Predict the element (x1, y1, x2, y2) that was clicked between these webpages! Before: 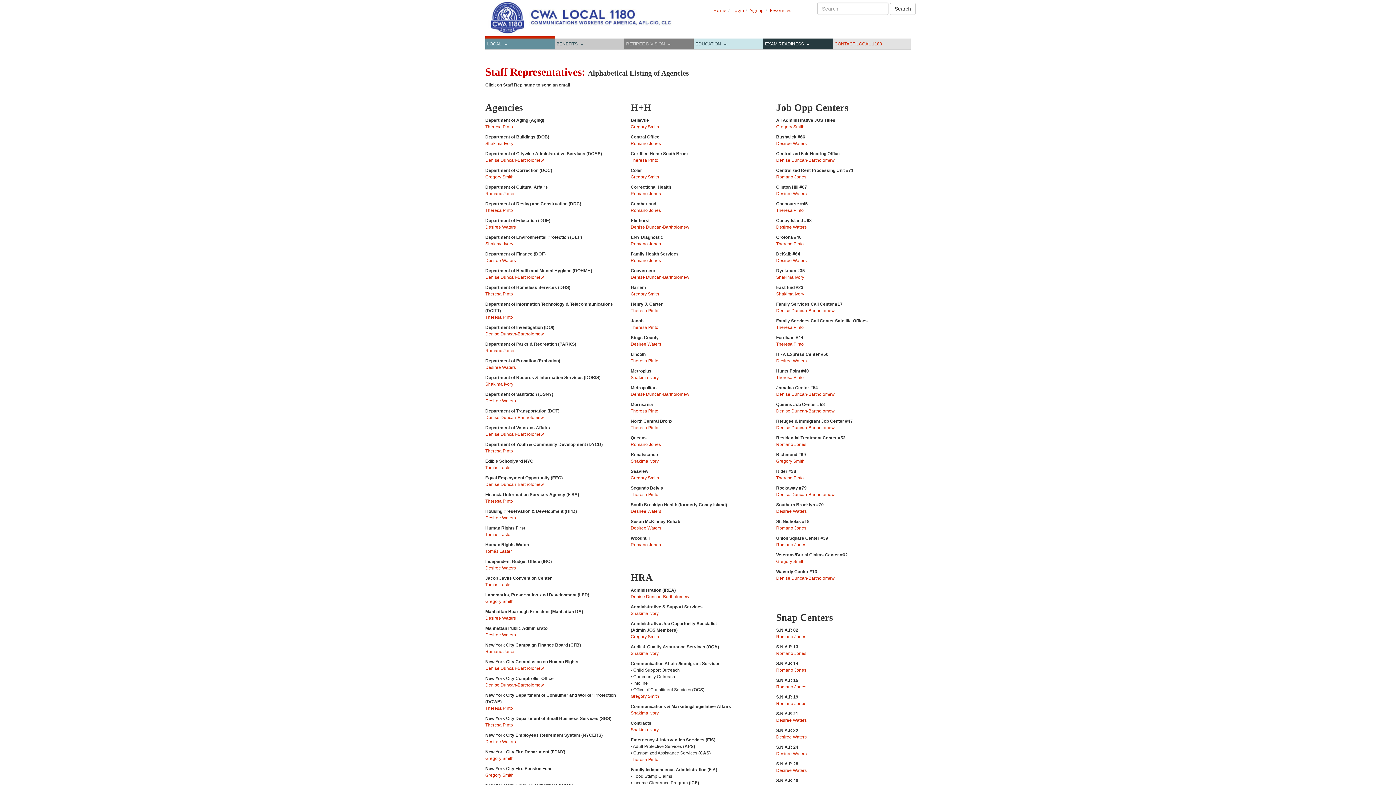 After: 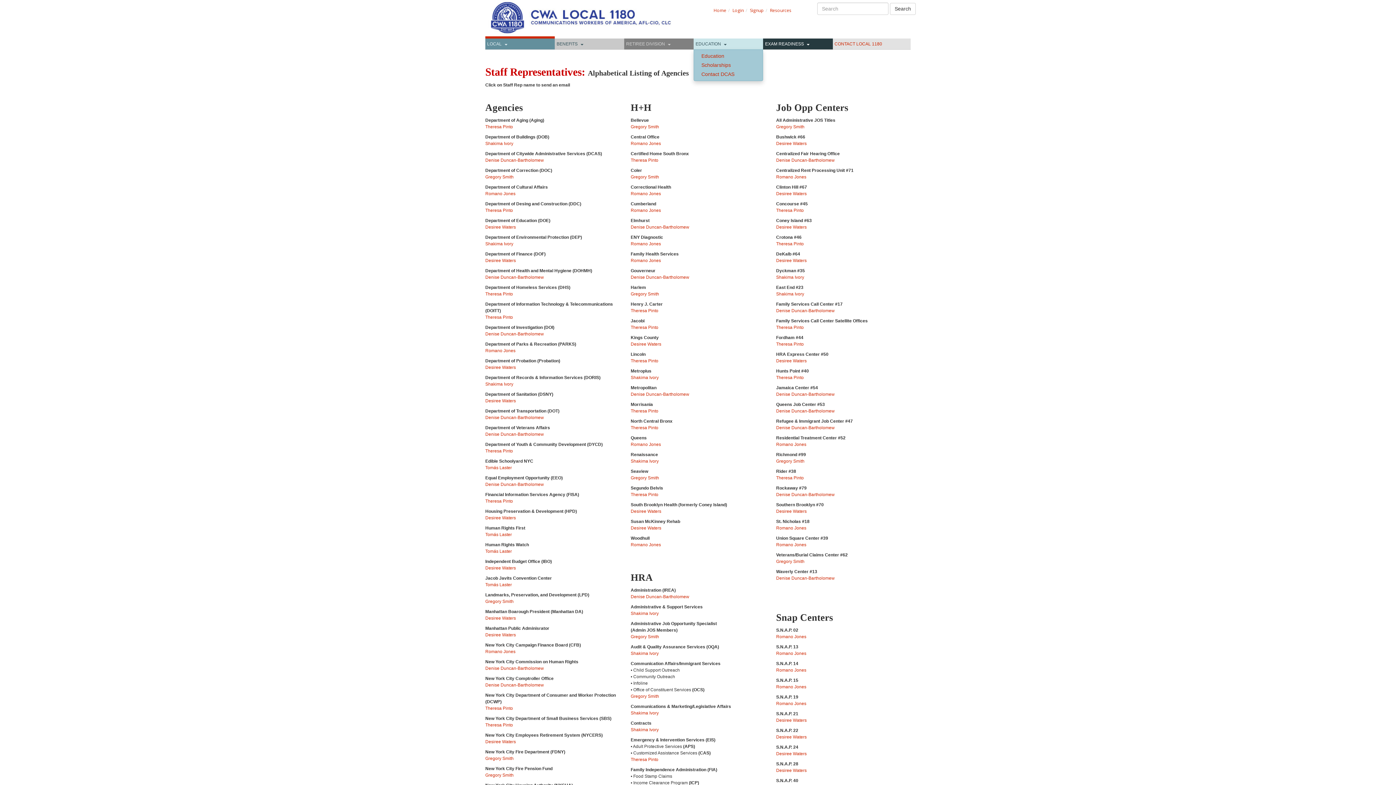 Action: bbox: (722, 39, 727, 47)